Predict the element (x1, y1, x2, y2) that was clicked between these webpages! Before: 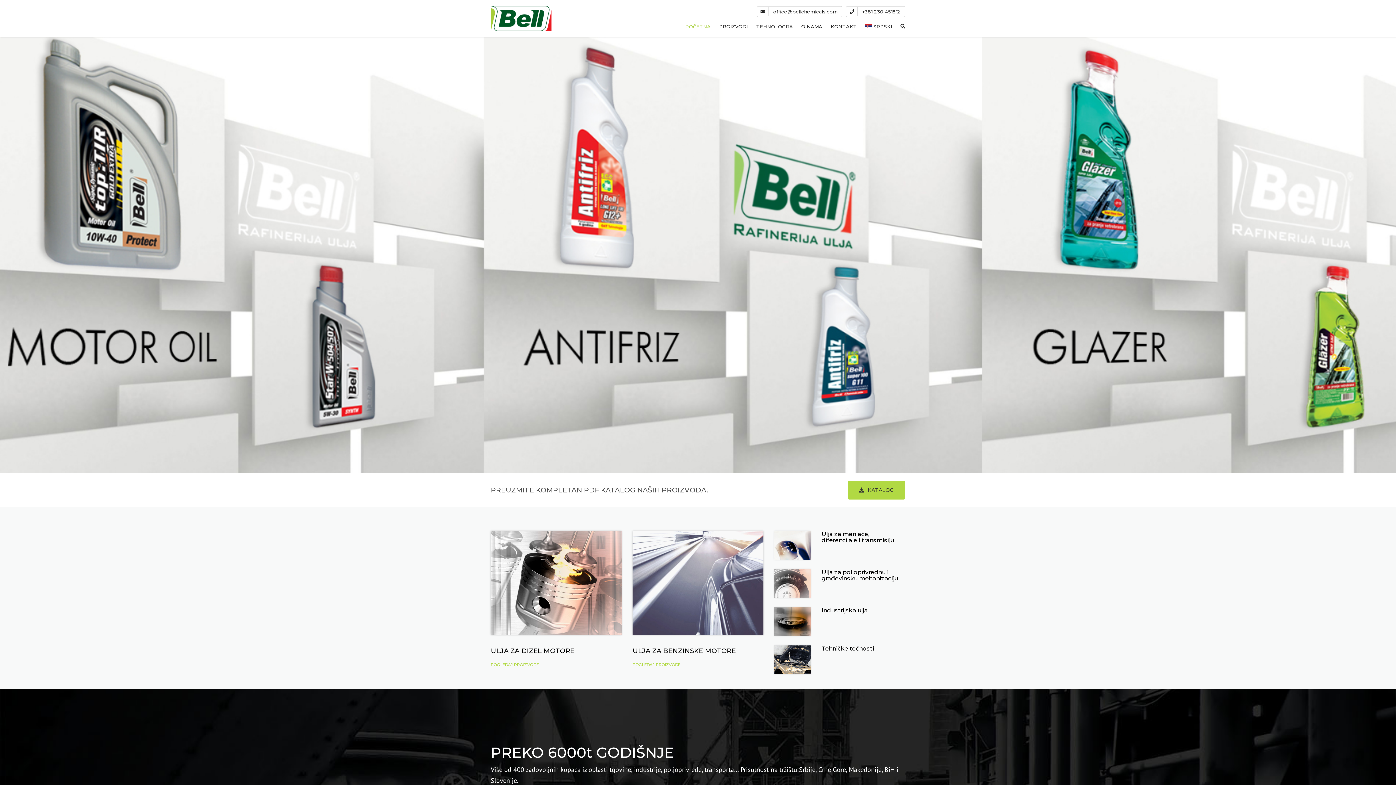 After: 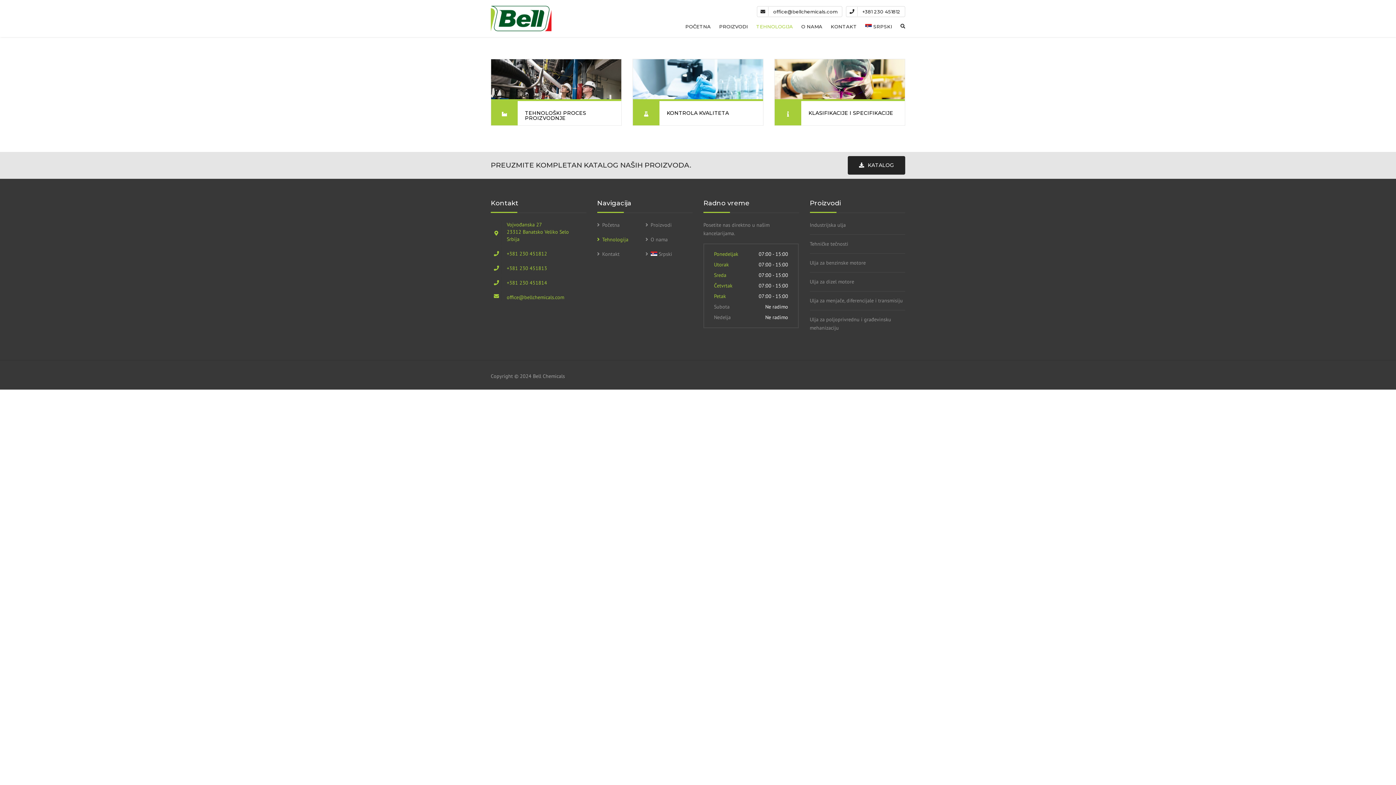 Action: bbox: (752, 13, 796, 39) label: TEHNOLOGIJA